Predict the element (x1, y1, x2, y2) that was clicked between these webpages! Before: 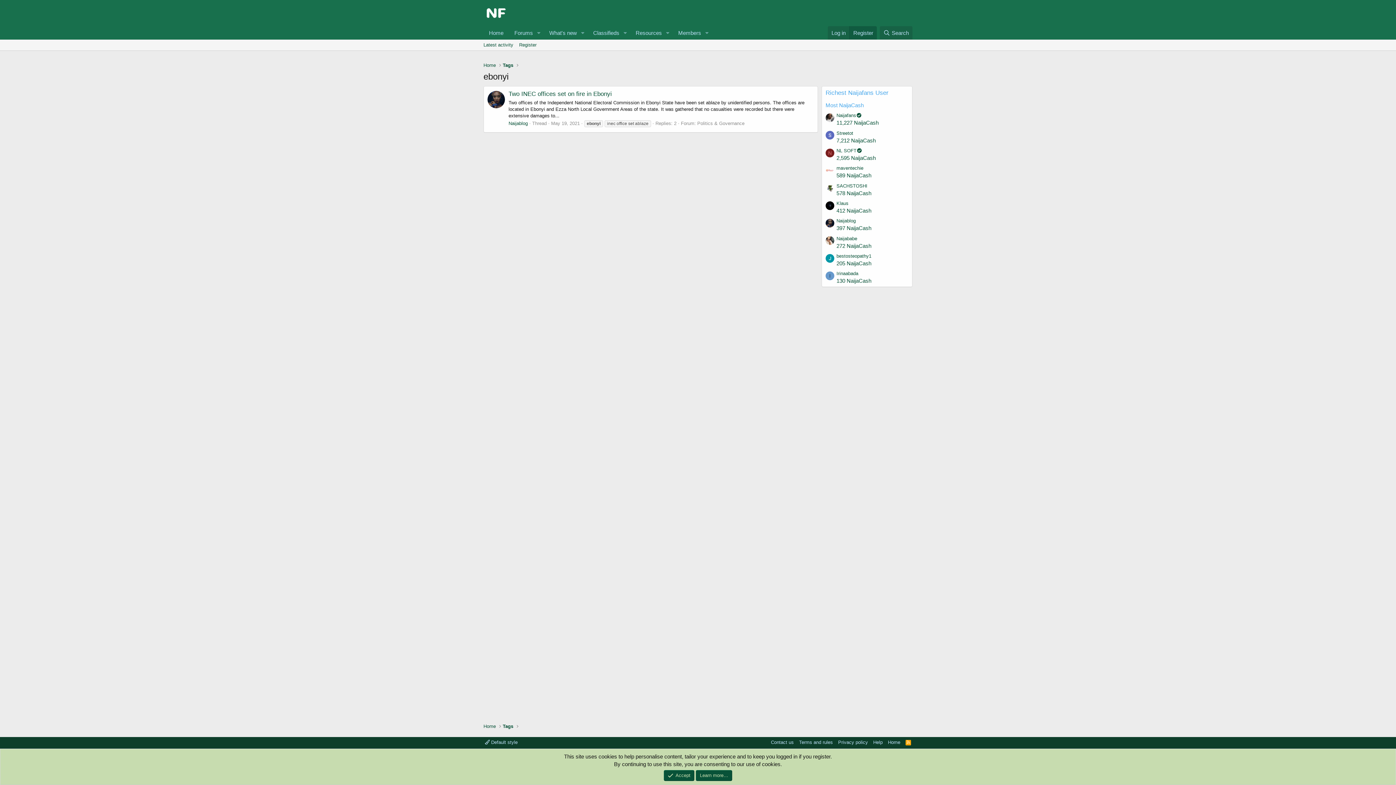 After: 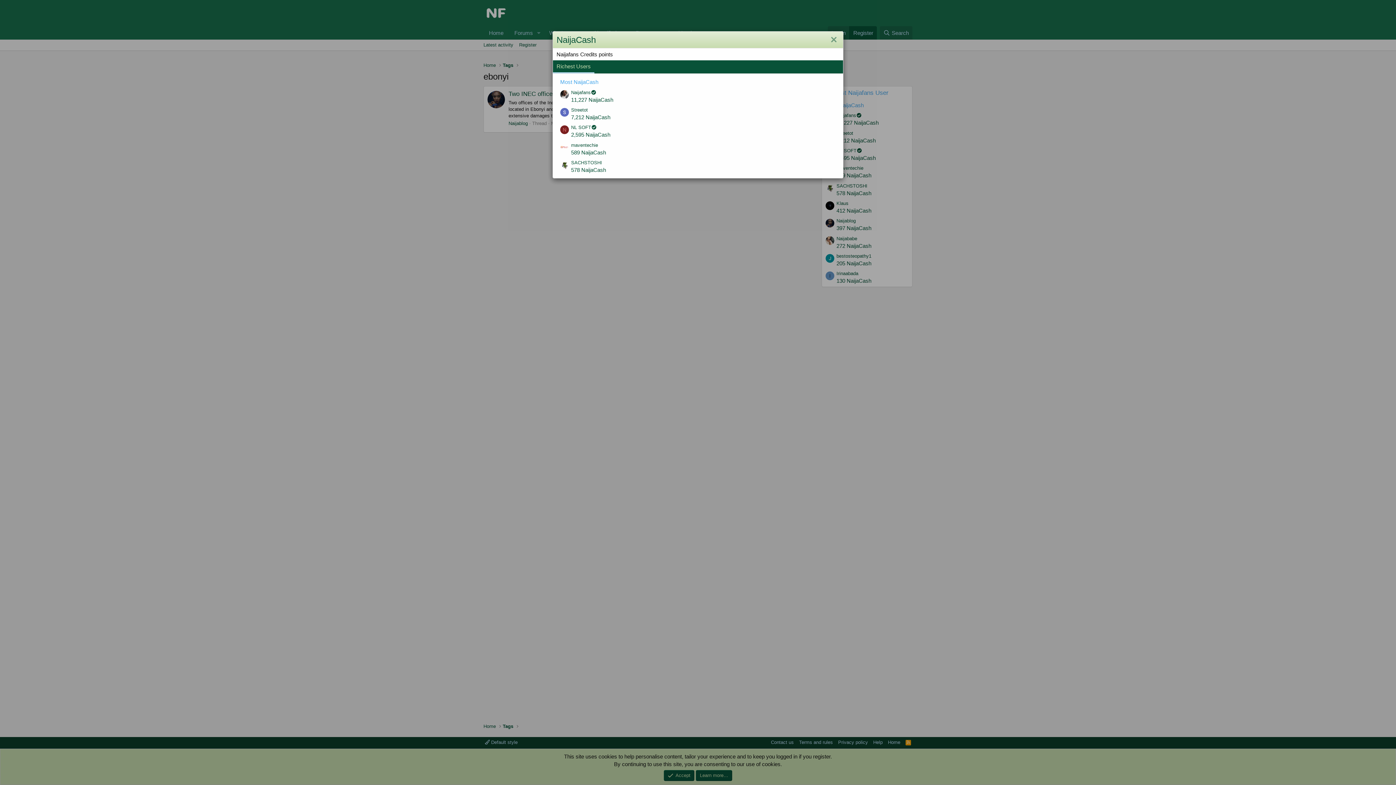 Action: bbox: (836, 277, 871, 284) label: 130 NaijaCash